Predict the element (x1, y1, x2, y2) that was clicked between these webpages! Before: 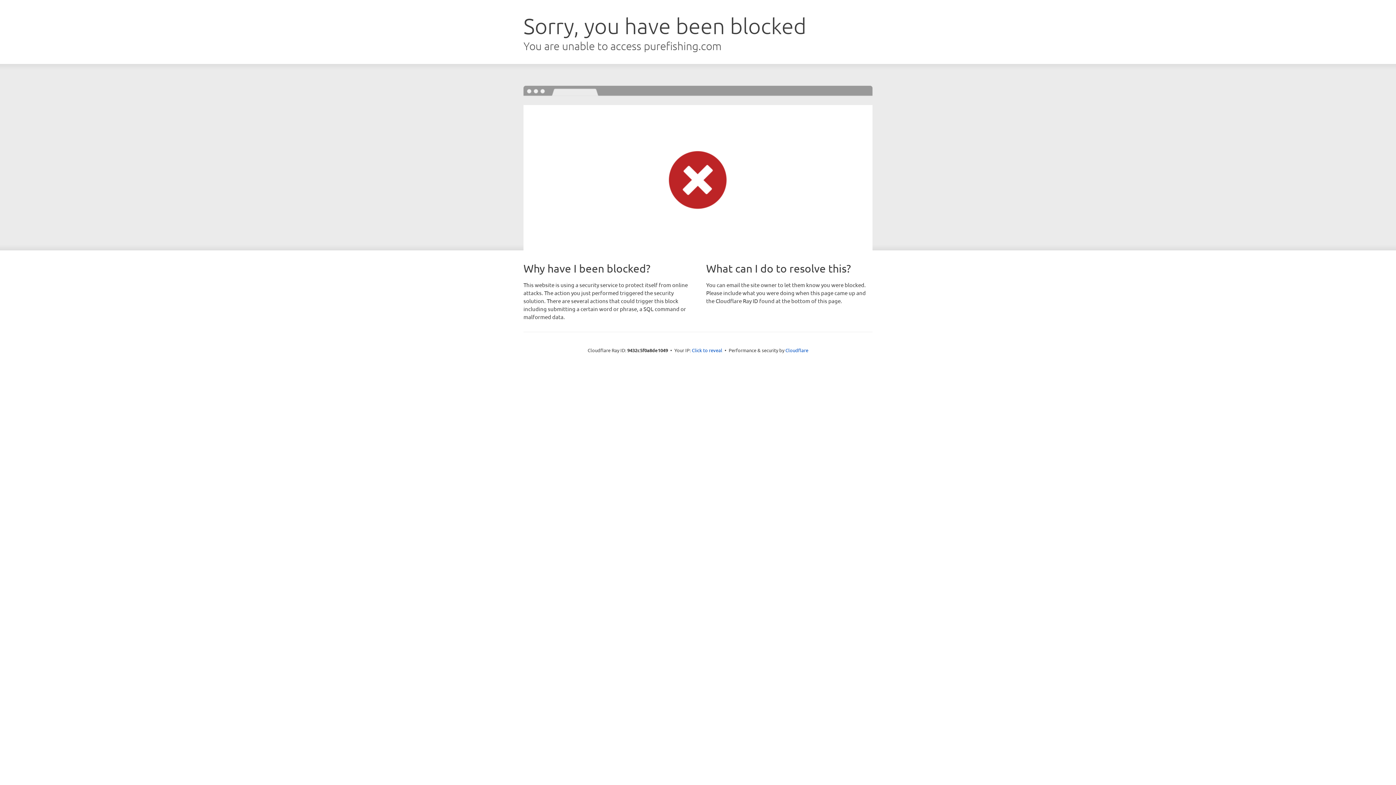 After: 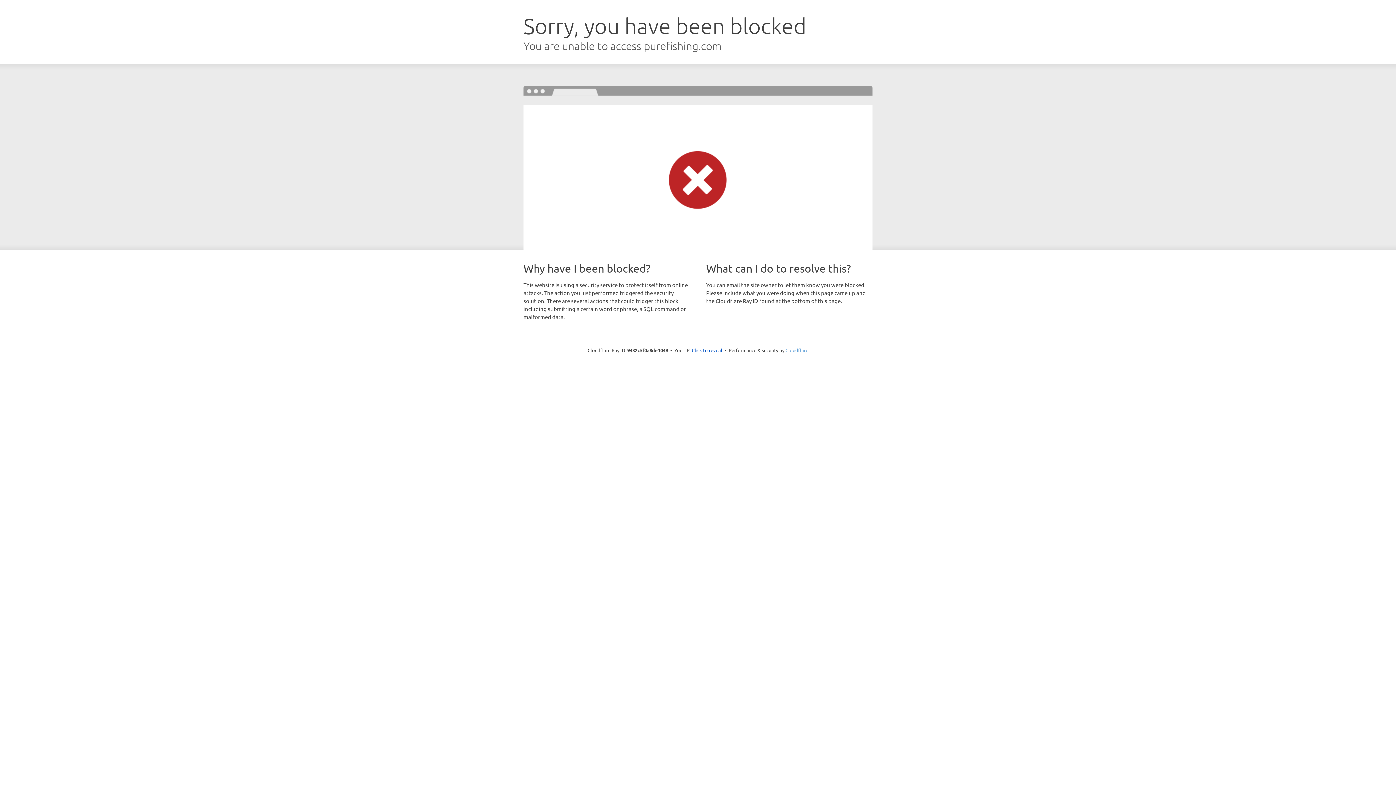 Action: bbox: (785, 347, 808, 353) label: Cloudflare